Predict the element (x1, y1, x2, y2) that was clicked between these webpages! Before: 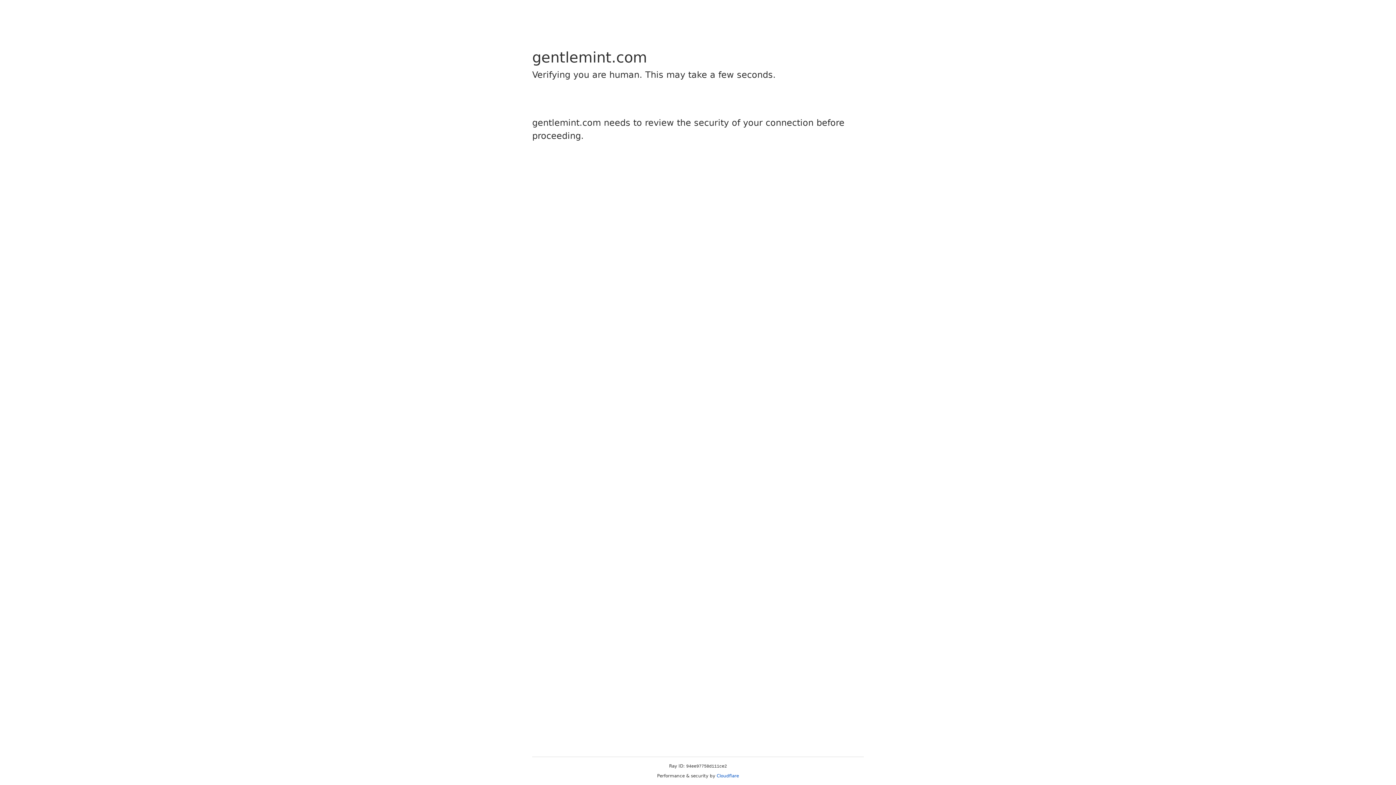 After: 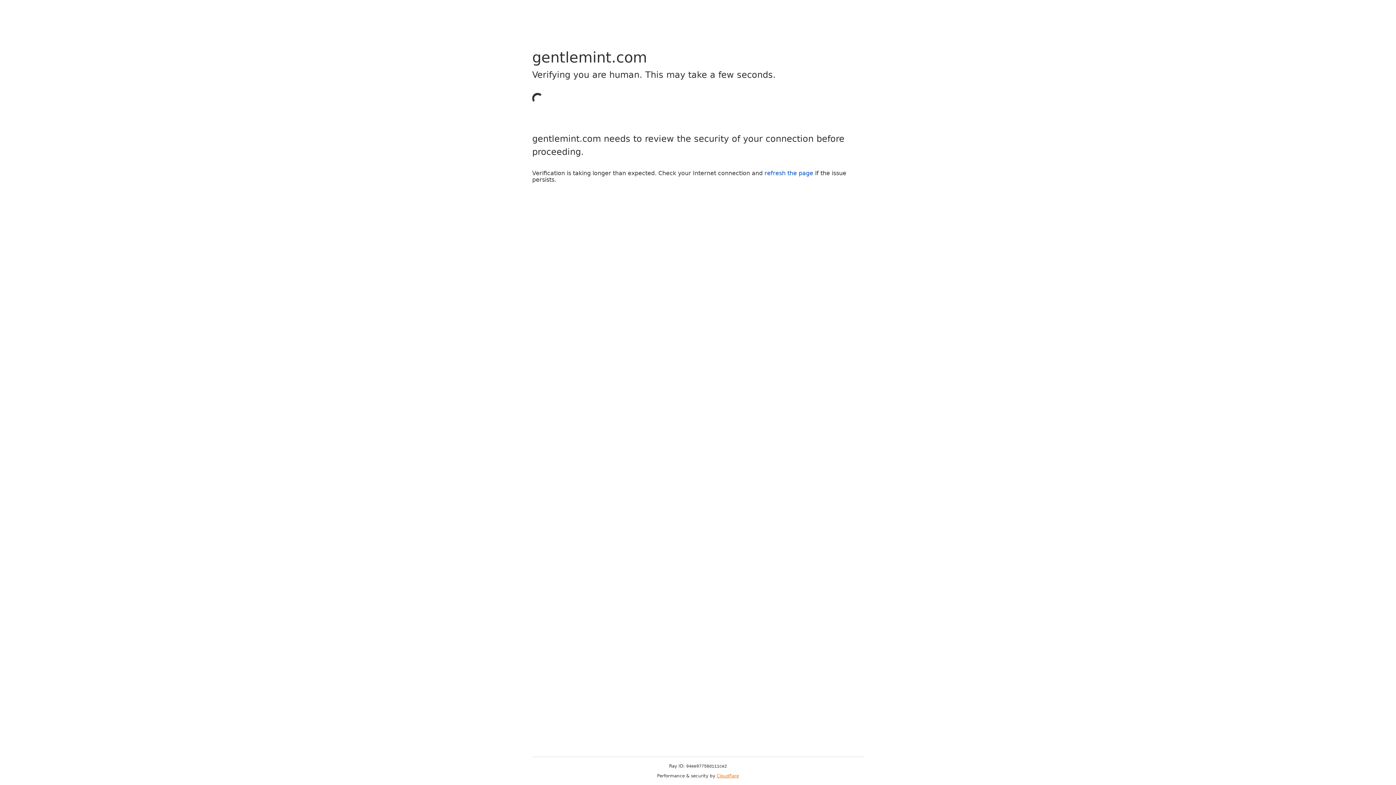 Action: label: Cloudflare bbox: (716, 773, 739, 778)